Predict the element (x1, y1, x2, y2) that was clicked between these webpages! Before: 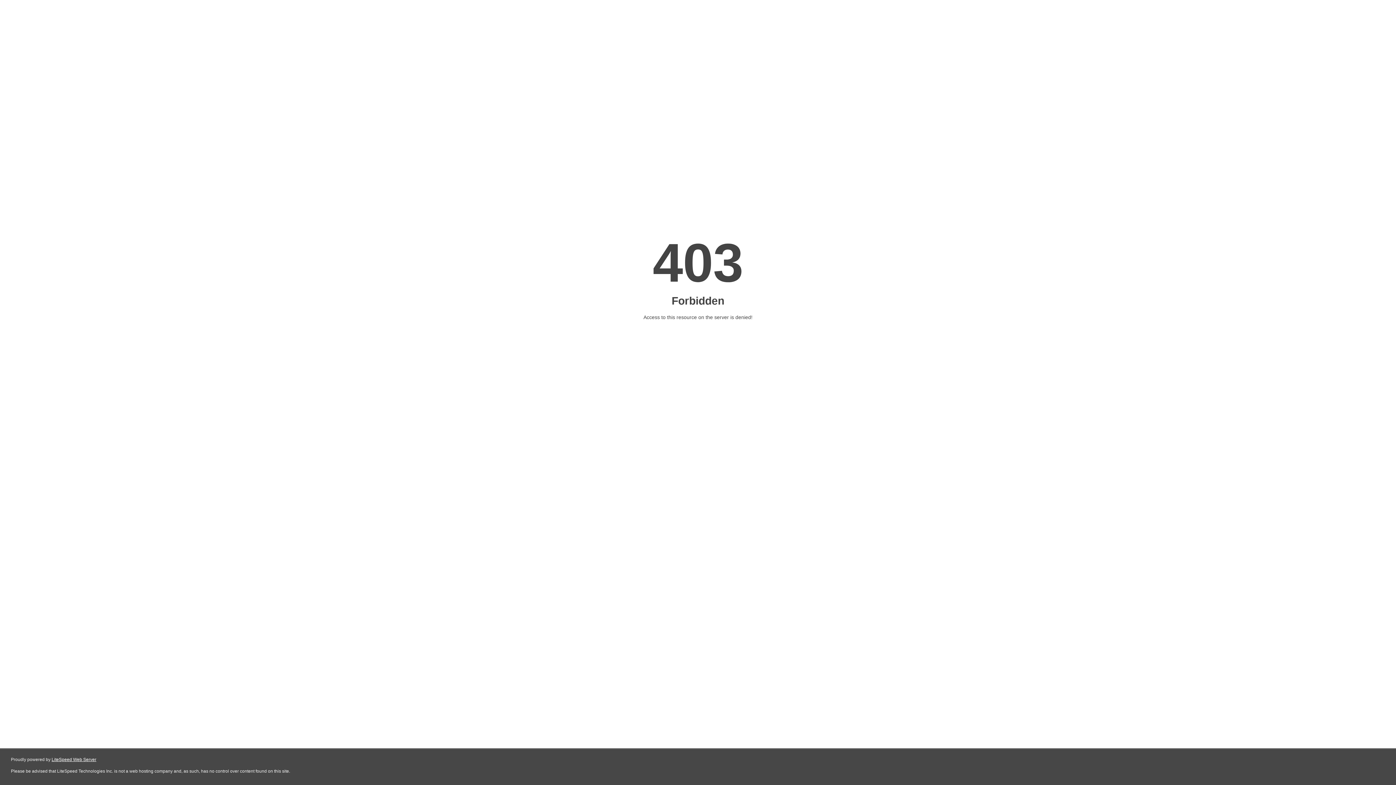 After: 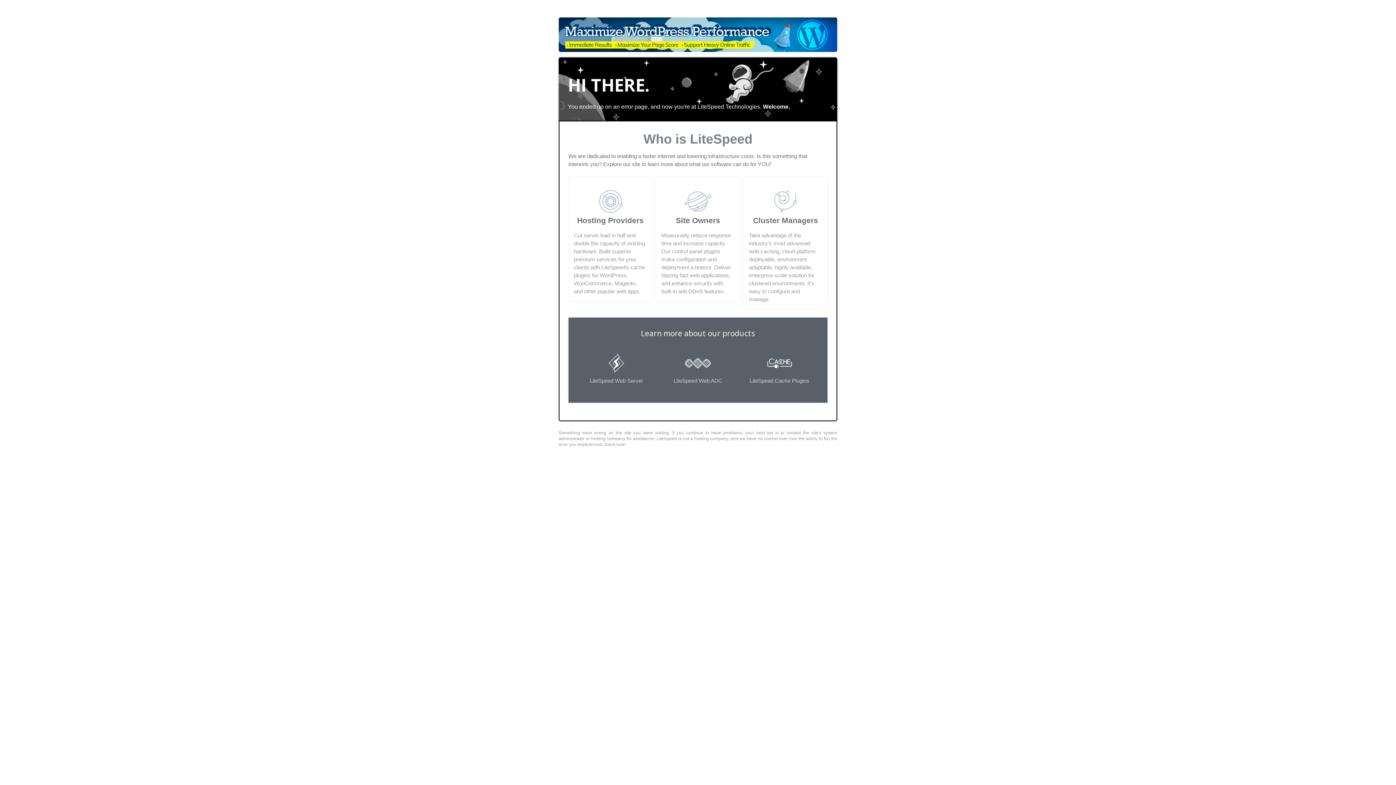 Action: label: LiteSpeed Web Server bbox: (51, 757, 96, 762)